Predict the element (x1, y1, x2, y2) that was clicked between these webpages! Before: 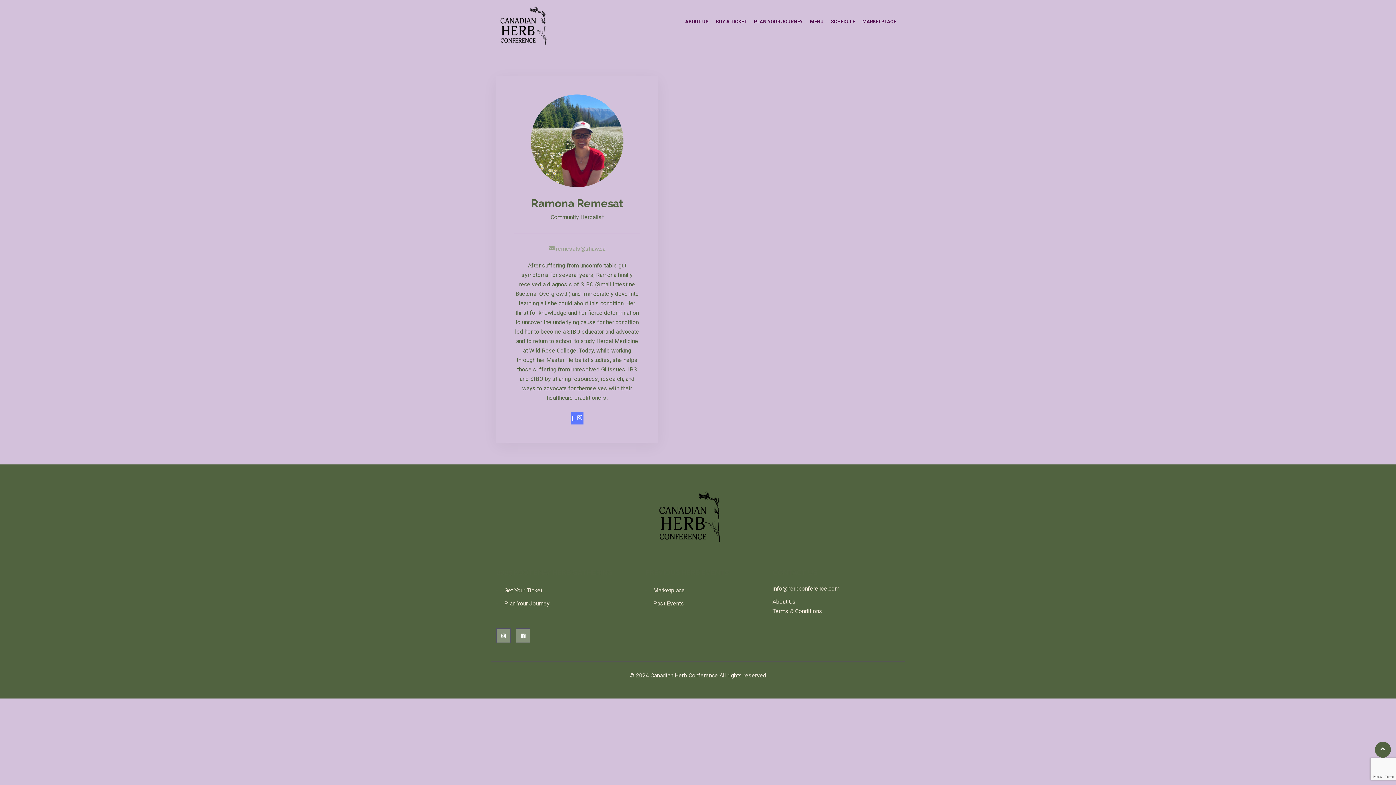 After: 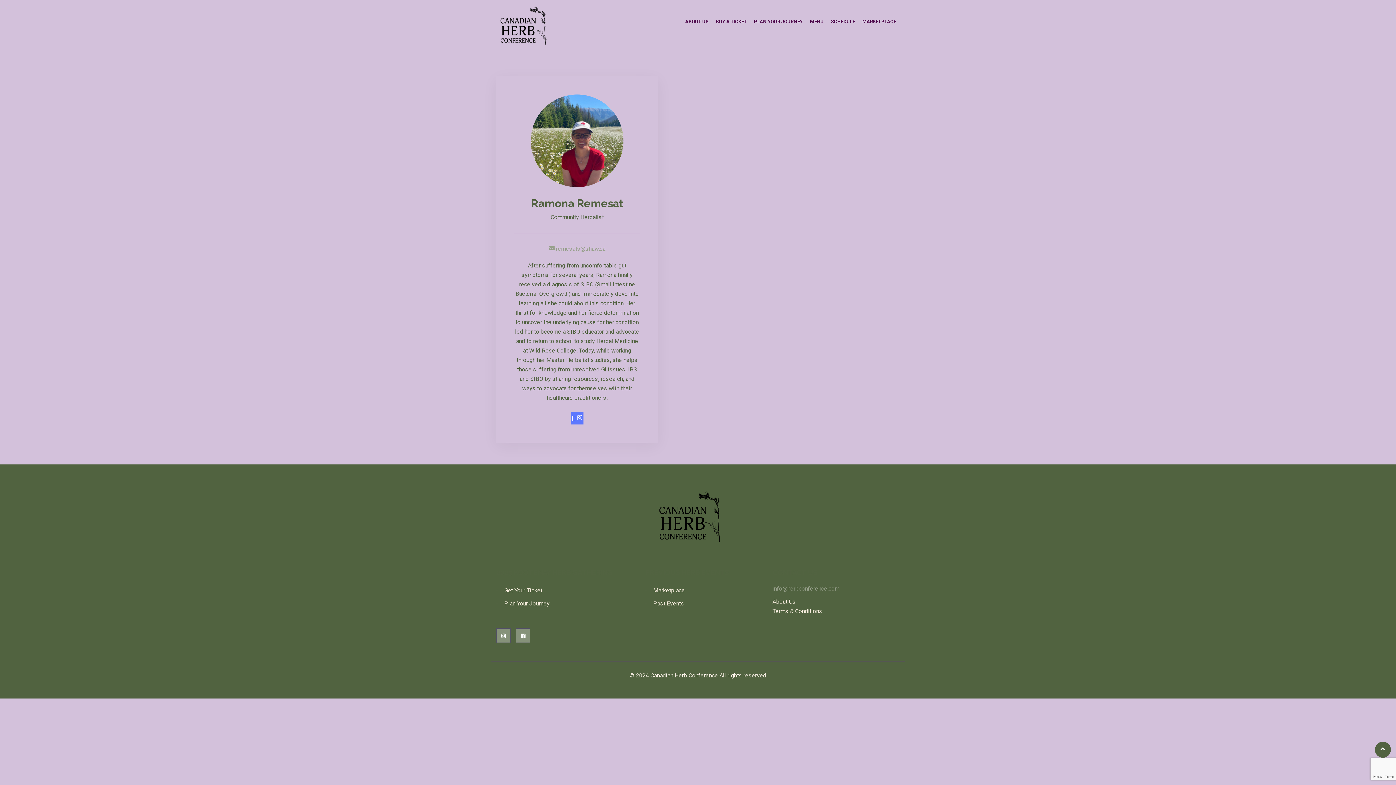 Action: bbox: (772, 585, 839, 592) label: info@herbconference.com